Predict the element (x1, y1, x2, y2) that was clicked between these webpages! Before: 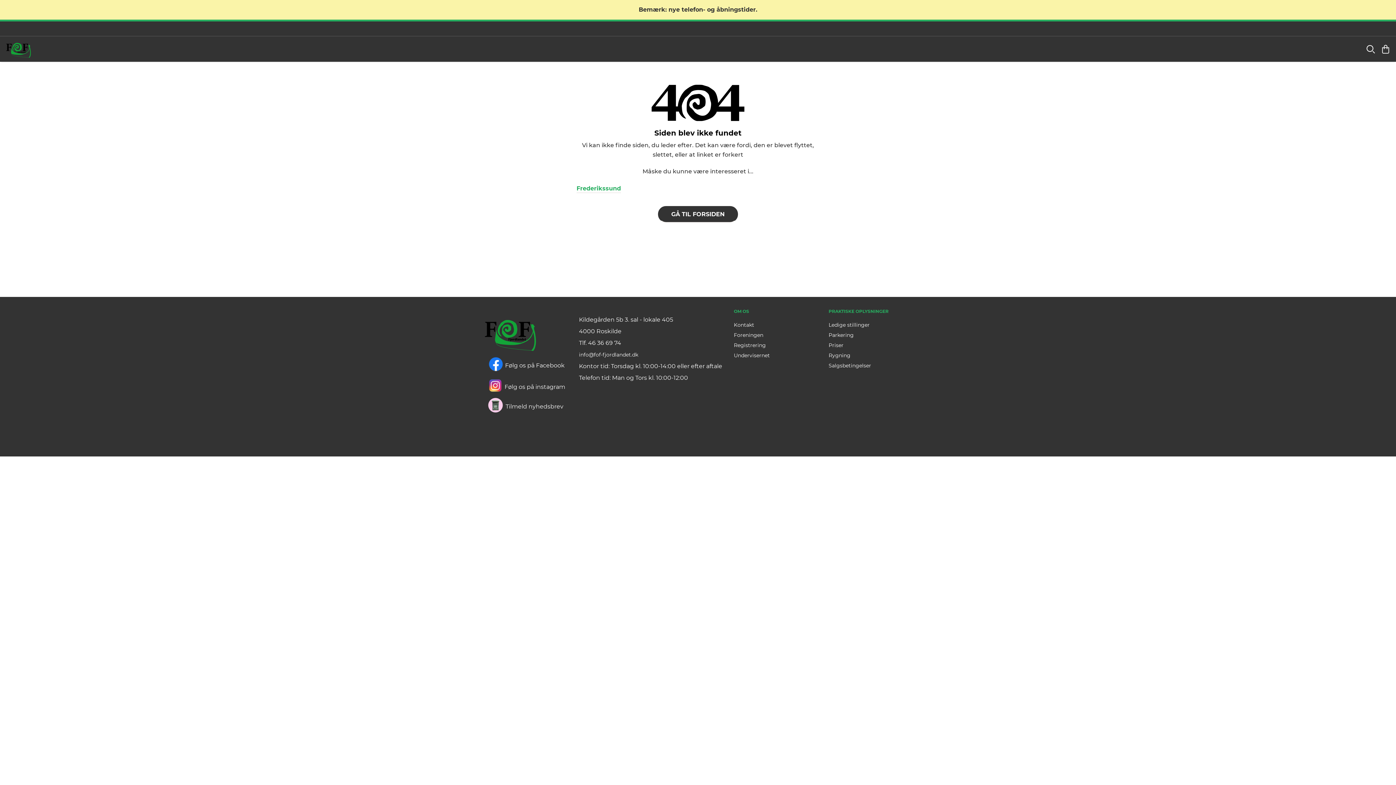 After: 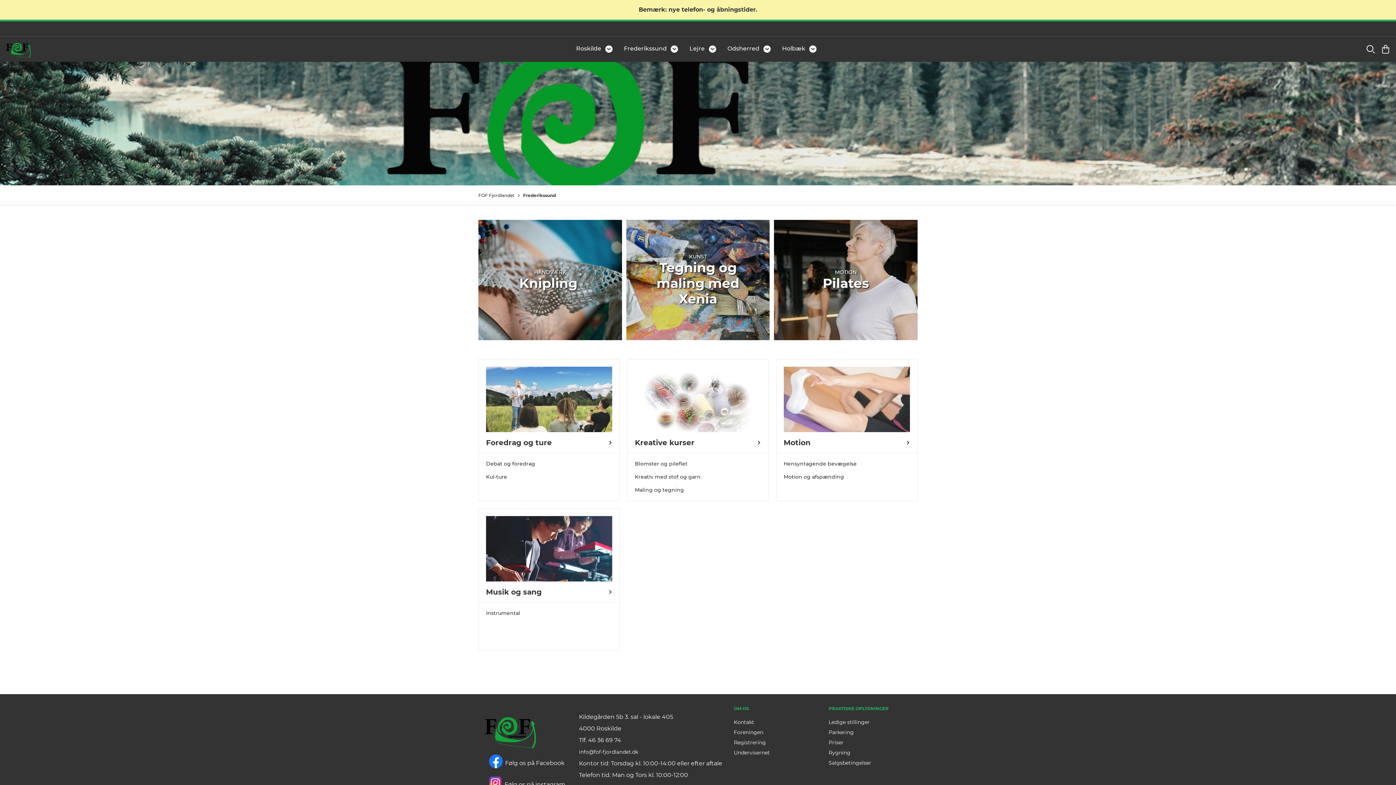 Action: label: Frederikssund bbox: (576, 185, 621, 193)